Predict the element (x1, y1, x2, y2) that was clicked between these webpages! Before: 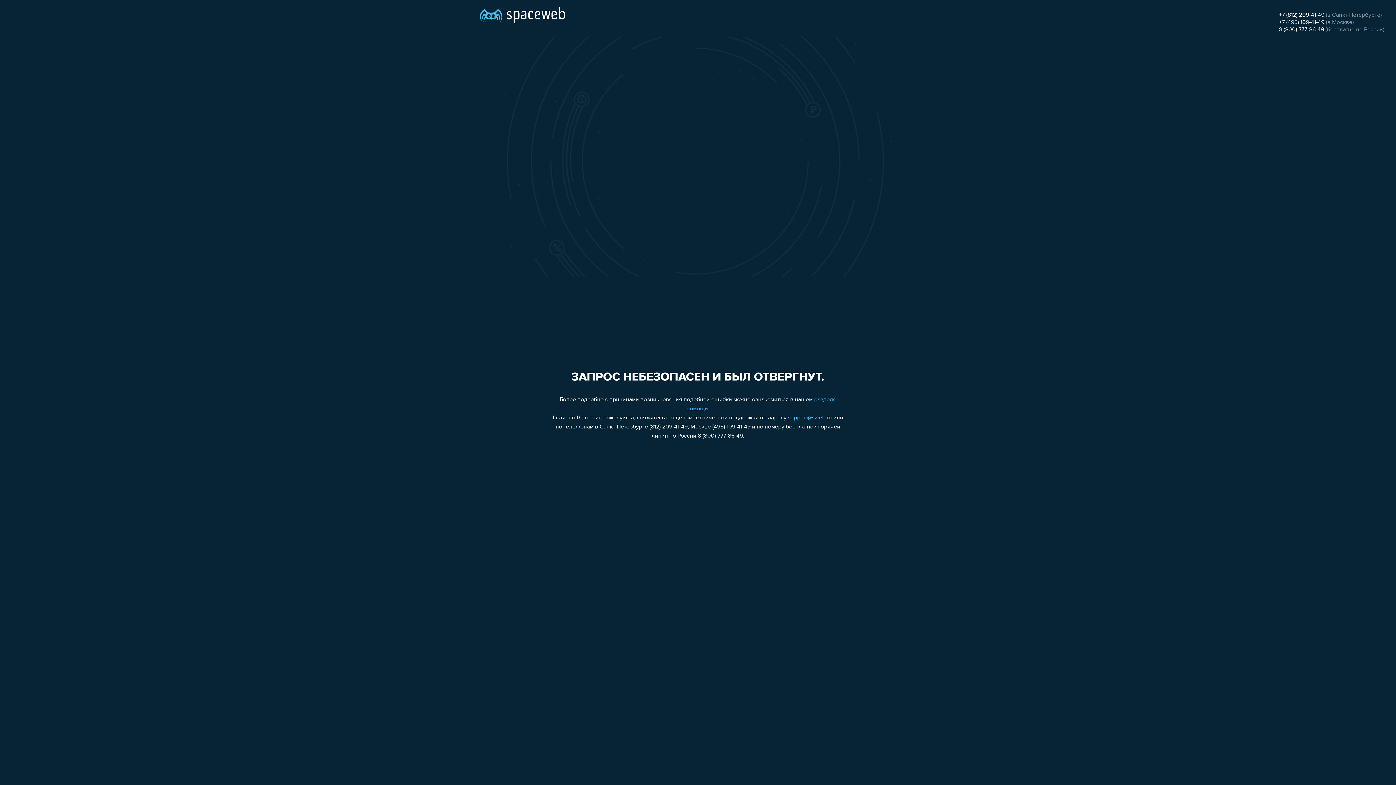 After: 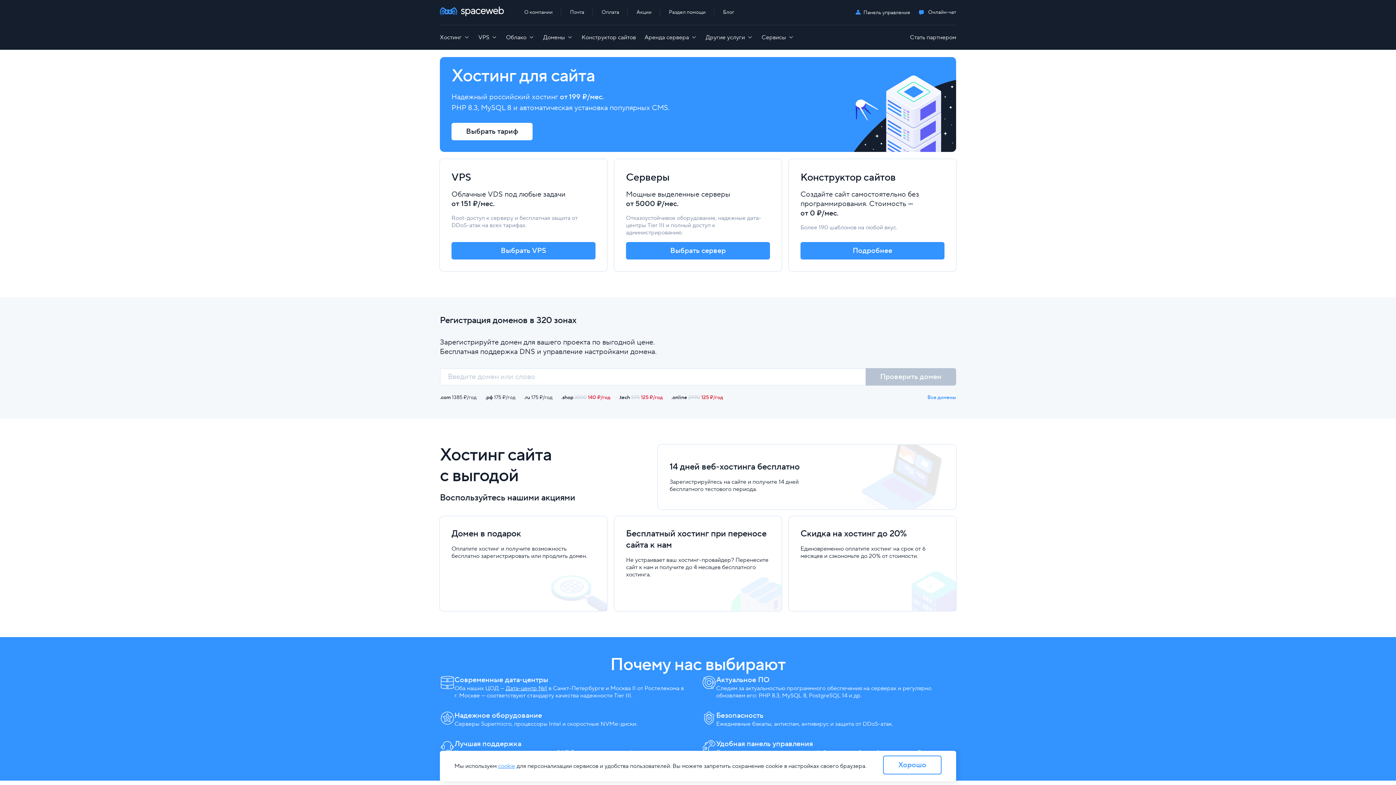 Action: bbox: (480, 0, 565, 25)